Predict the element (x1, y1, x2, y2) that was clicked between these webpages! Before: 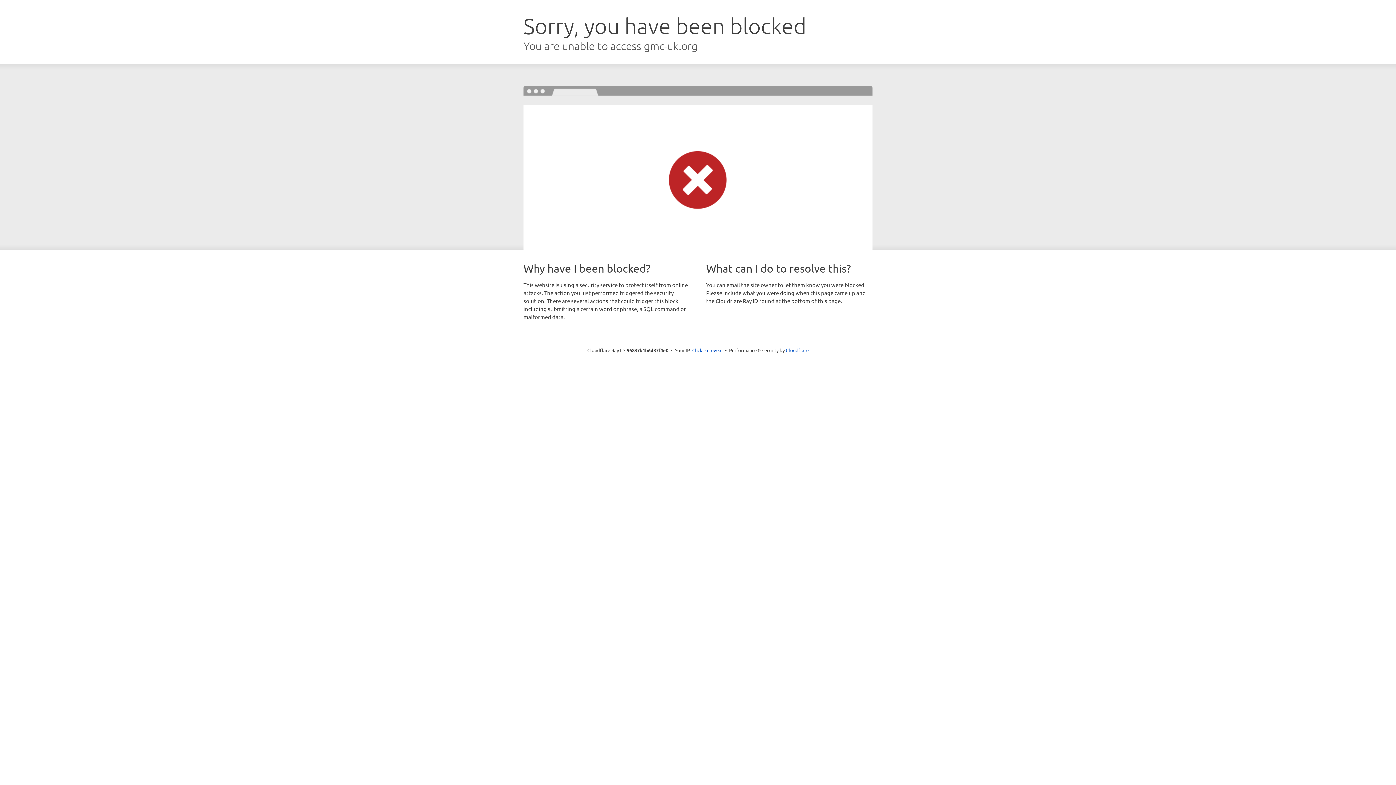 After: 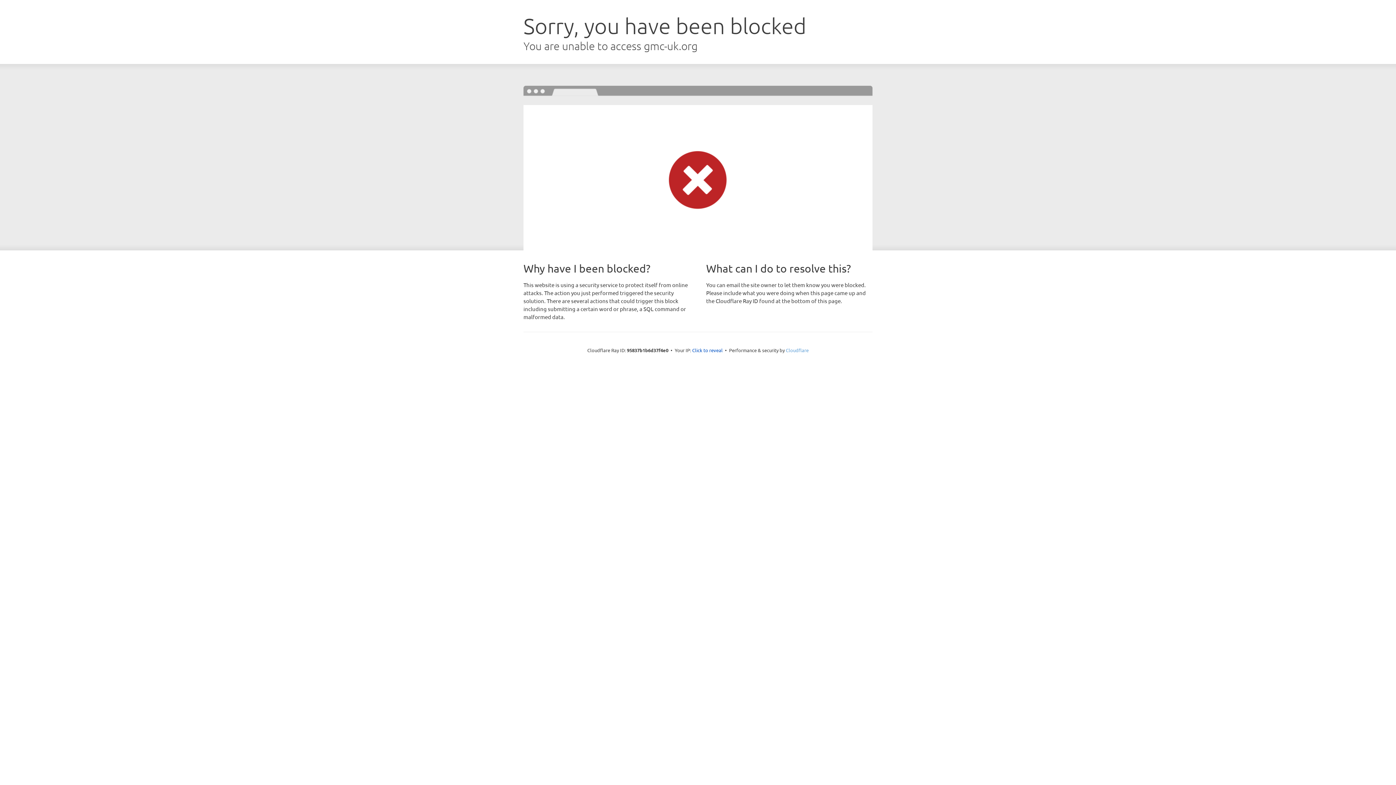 Action: bbox: (786, 347, 808, 353) label: Cloudflare